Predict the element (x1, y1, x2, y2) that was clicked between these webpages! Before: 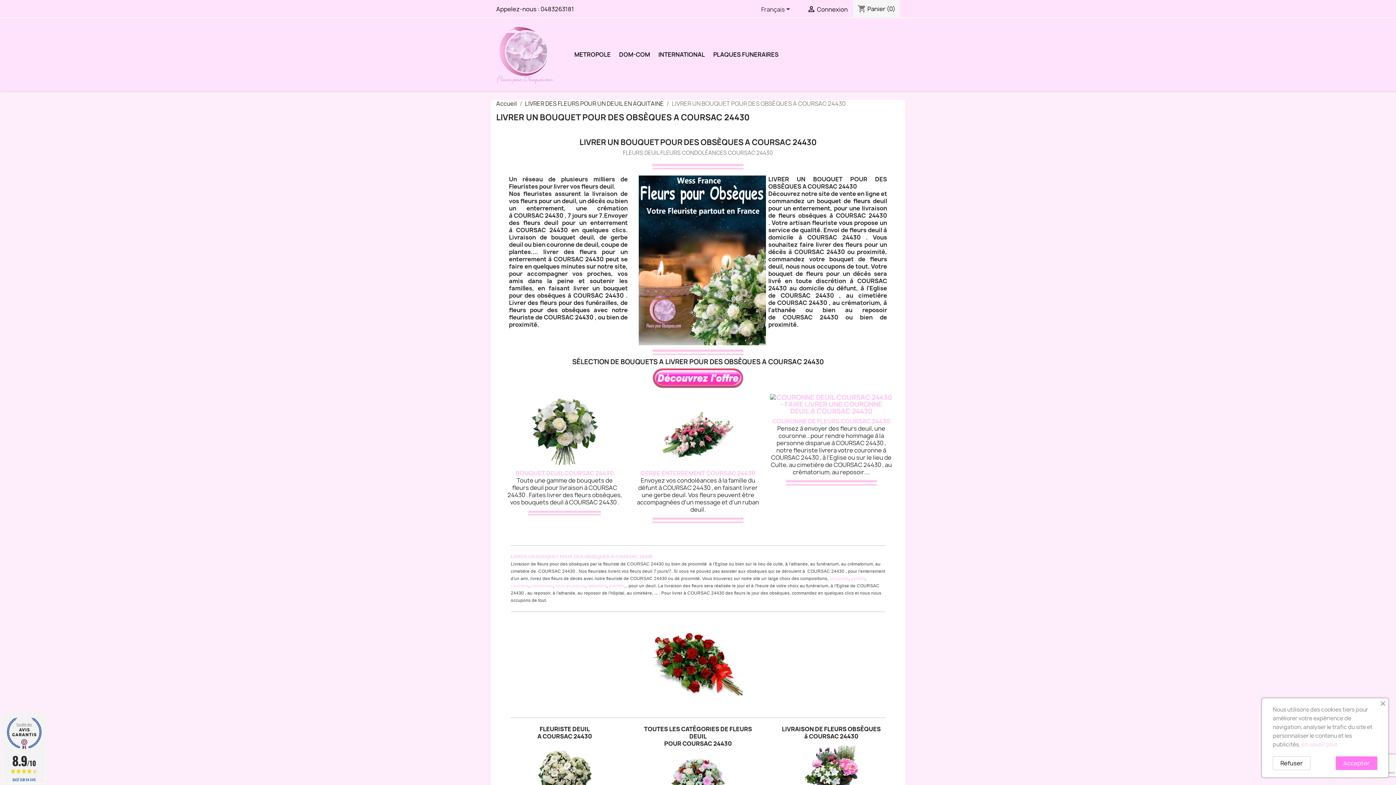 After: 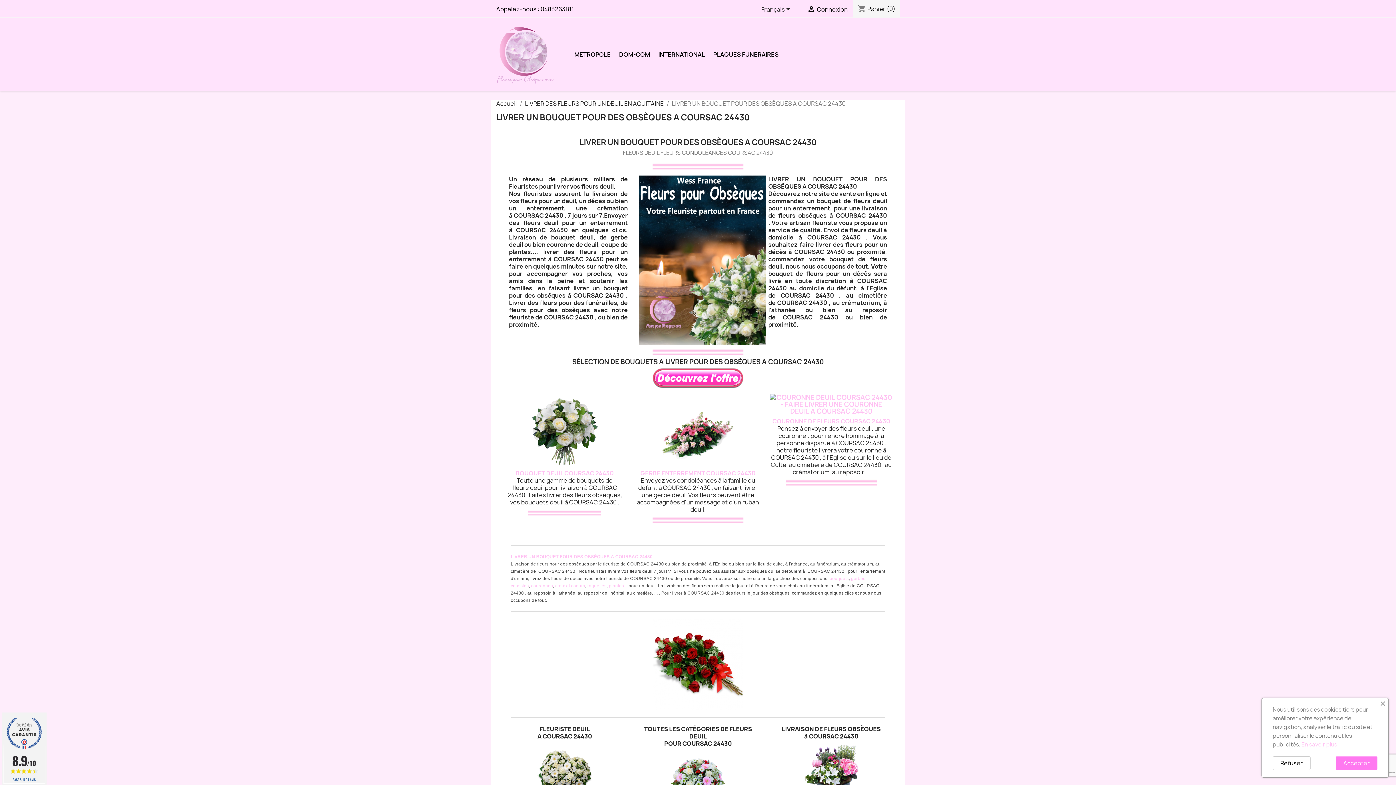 Action: bbox: (670, 770, 725, 778)